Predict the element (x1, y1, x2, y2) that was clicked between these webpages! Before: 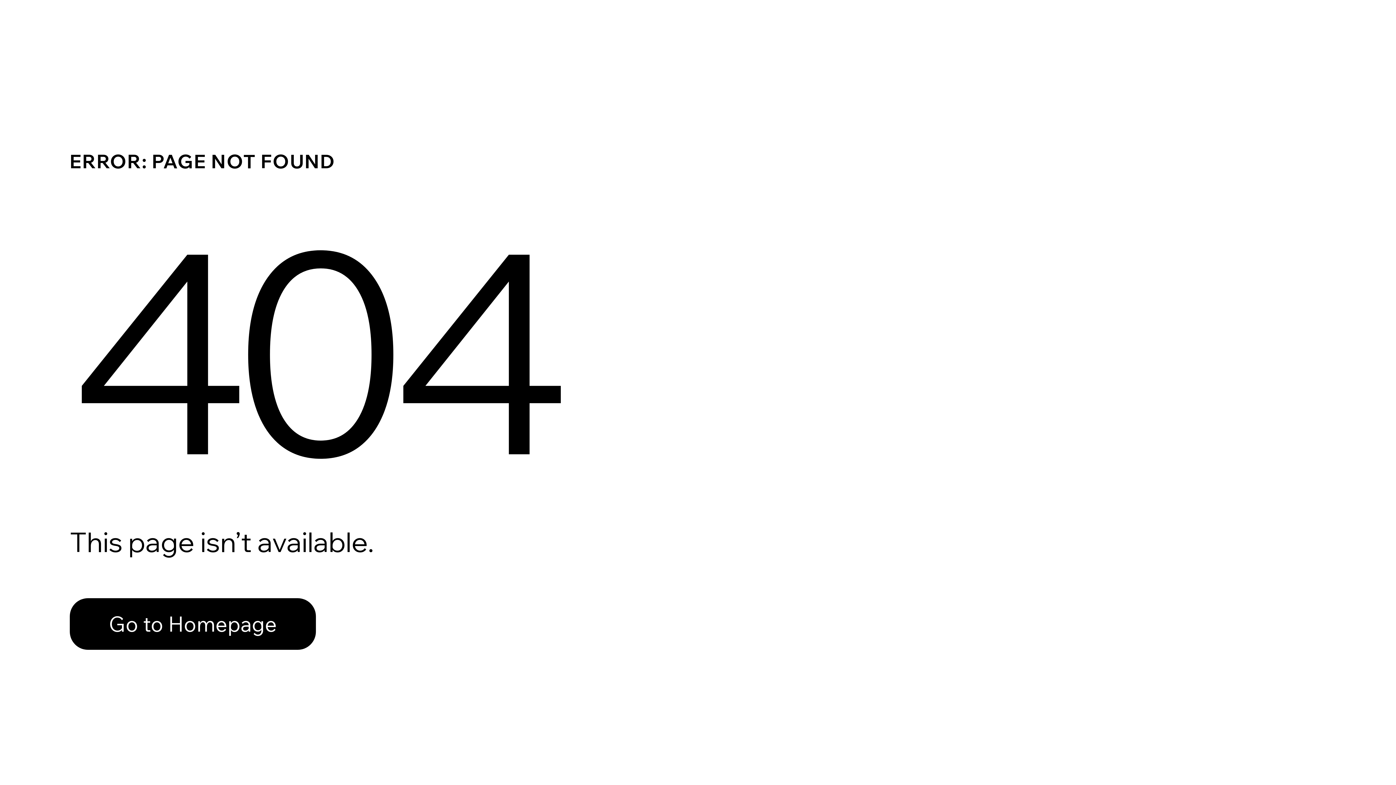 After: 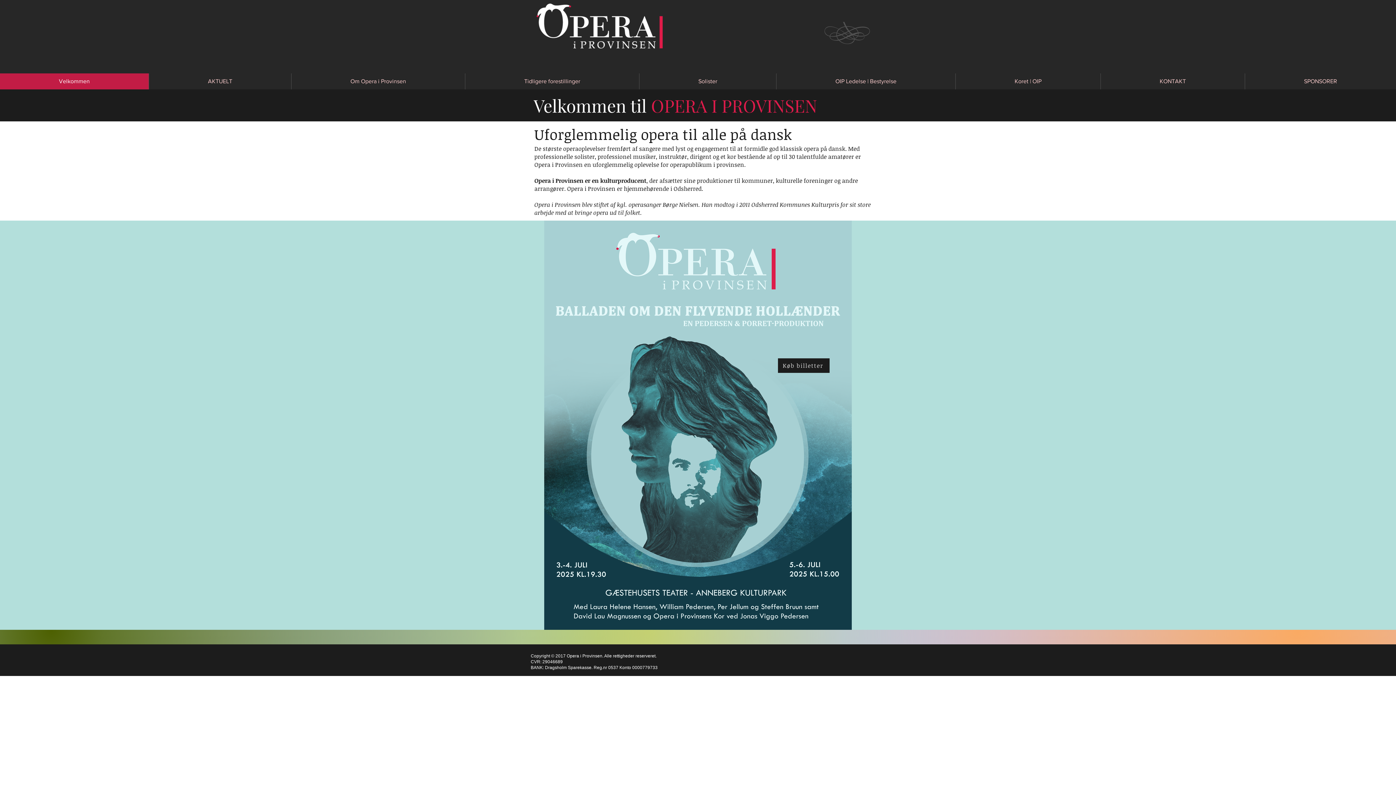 Action: label: Go to Homepage bbox: (69, 582, 768, 659)